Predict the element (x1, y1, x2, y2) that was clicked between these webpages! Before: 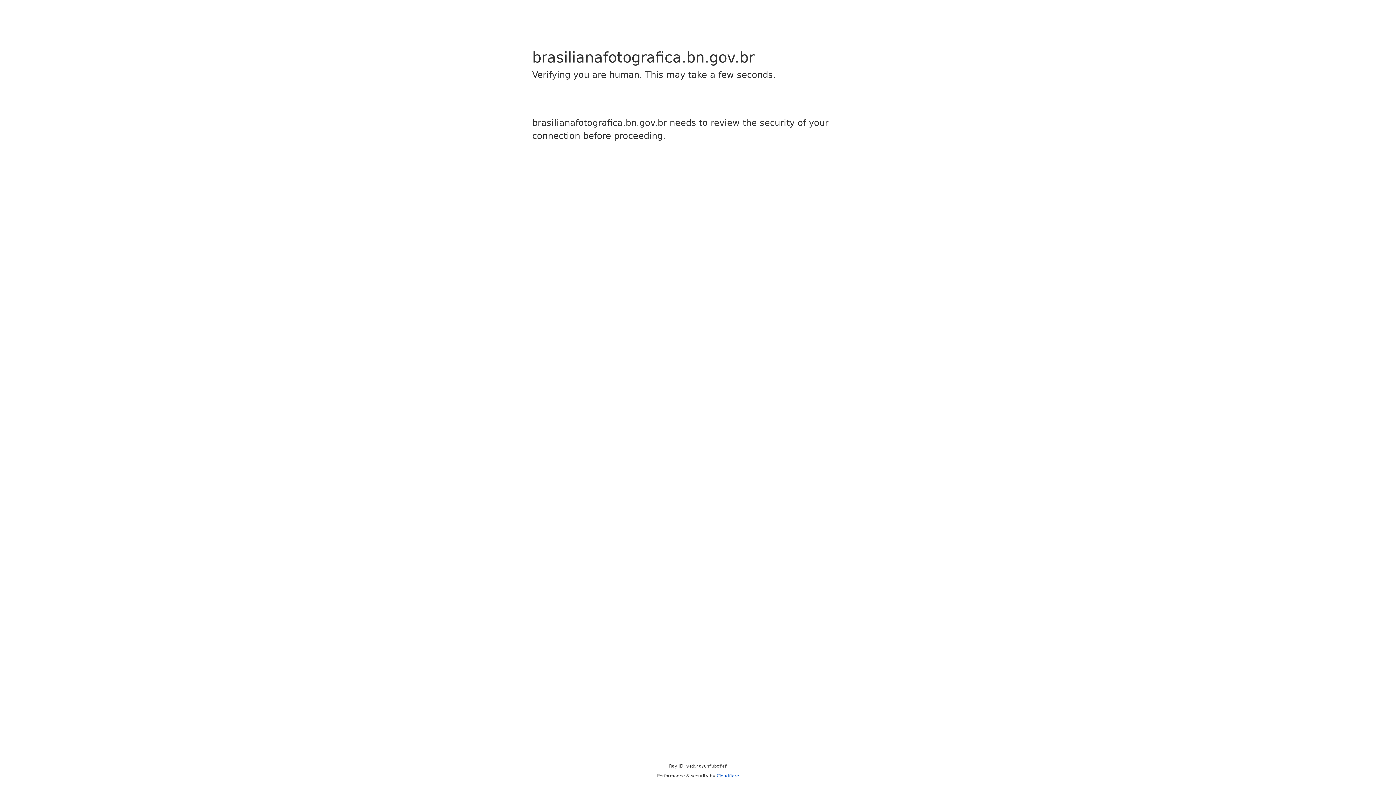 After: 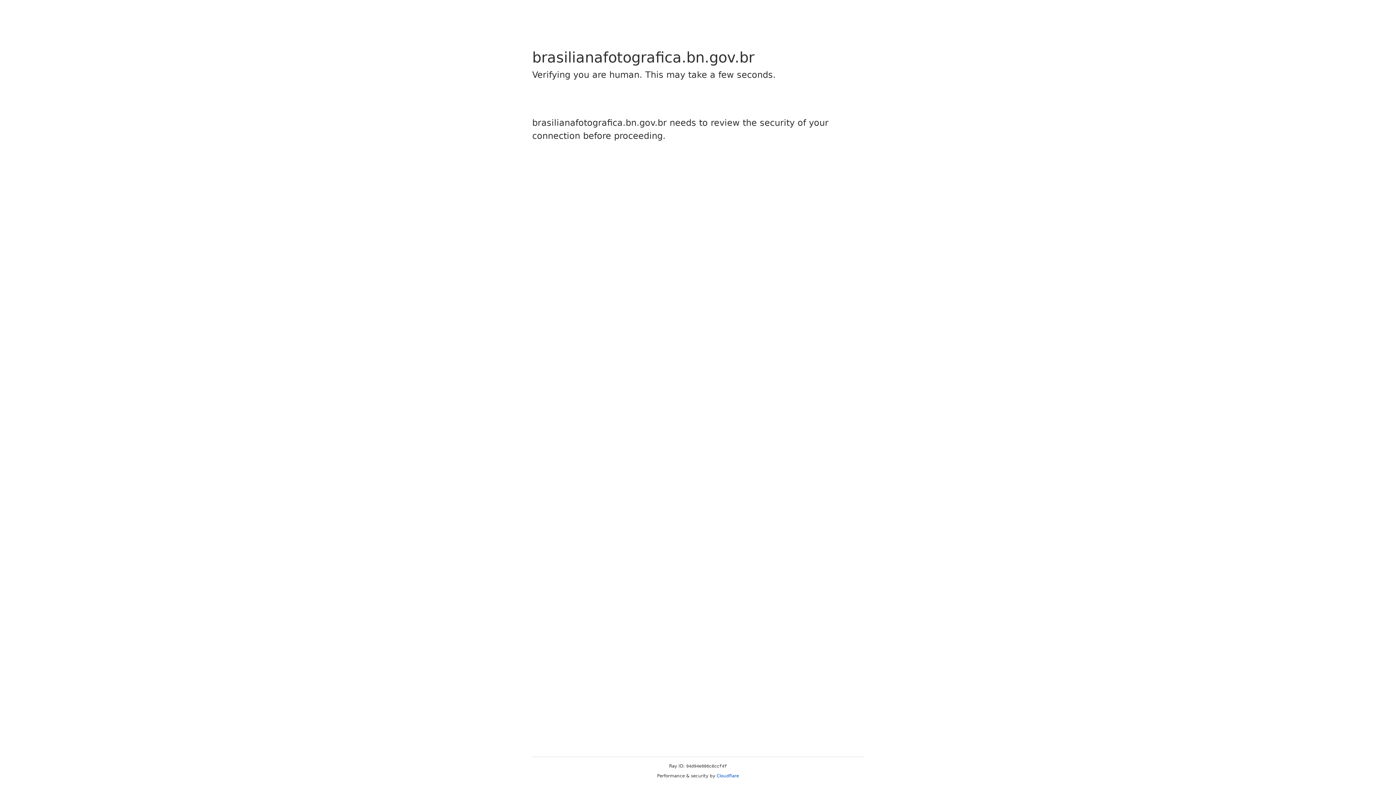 Action: label: Cloudflare bbox: (716, 773, 739, 778)